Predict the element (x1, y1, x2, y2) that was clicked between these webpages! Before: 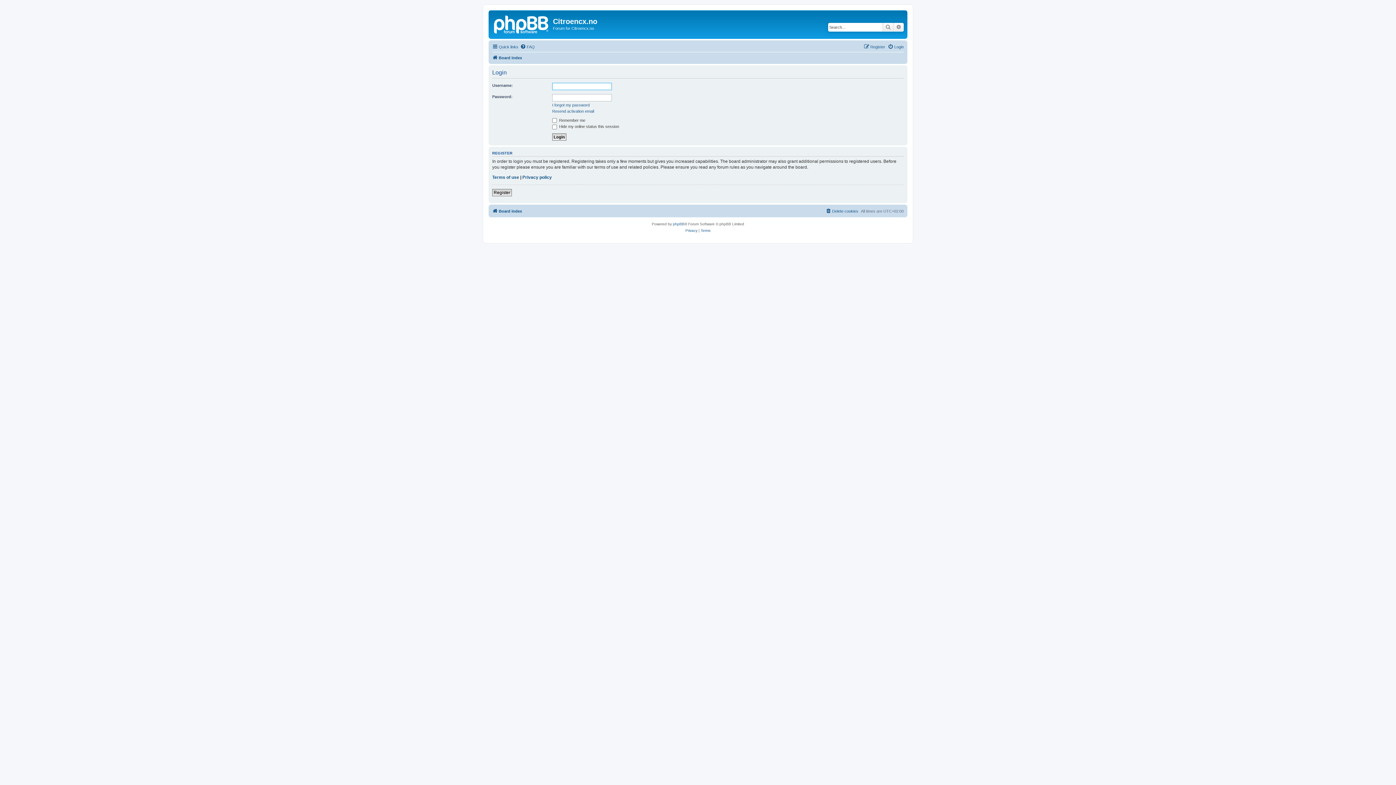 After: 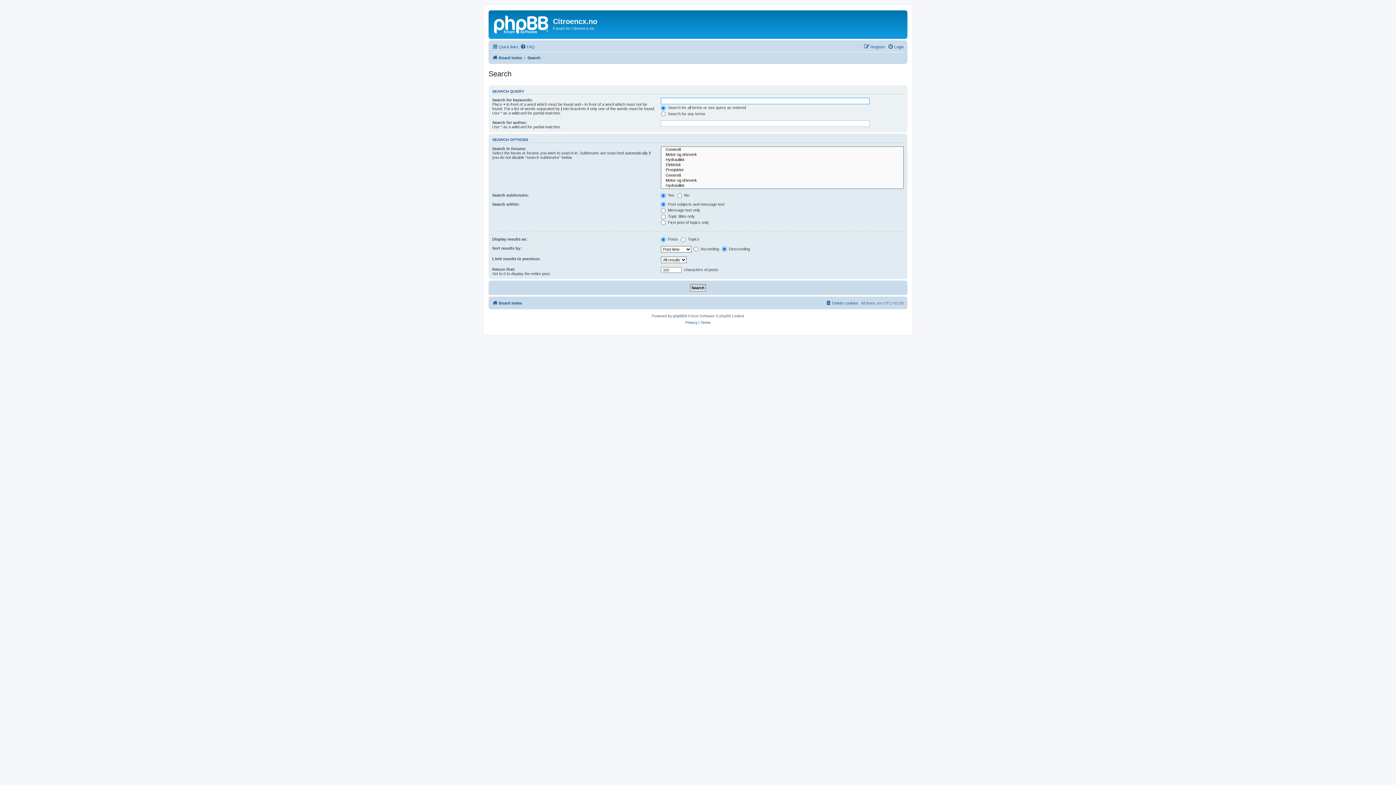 Action: label: Search bbox: (882, 22, 893, 31)